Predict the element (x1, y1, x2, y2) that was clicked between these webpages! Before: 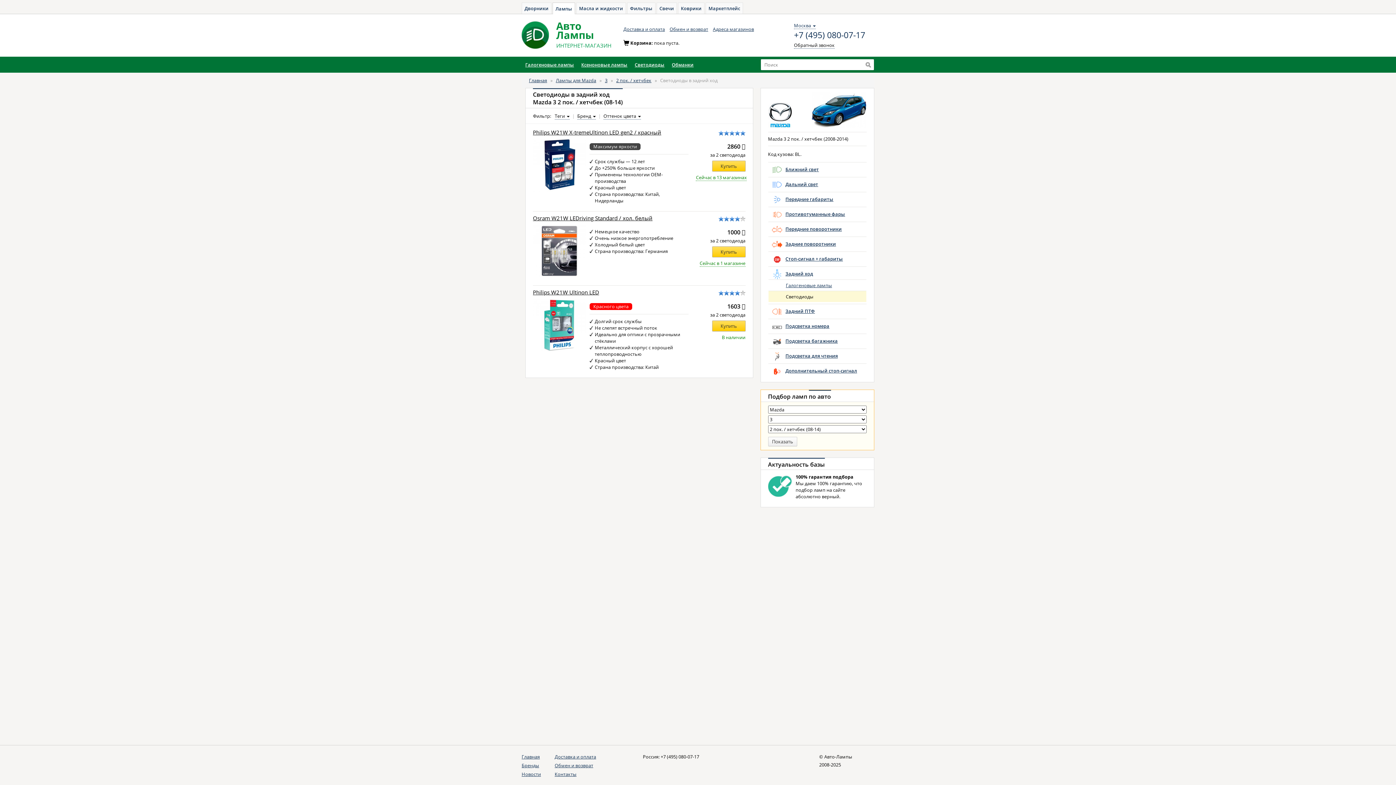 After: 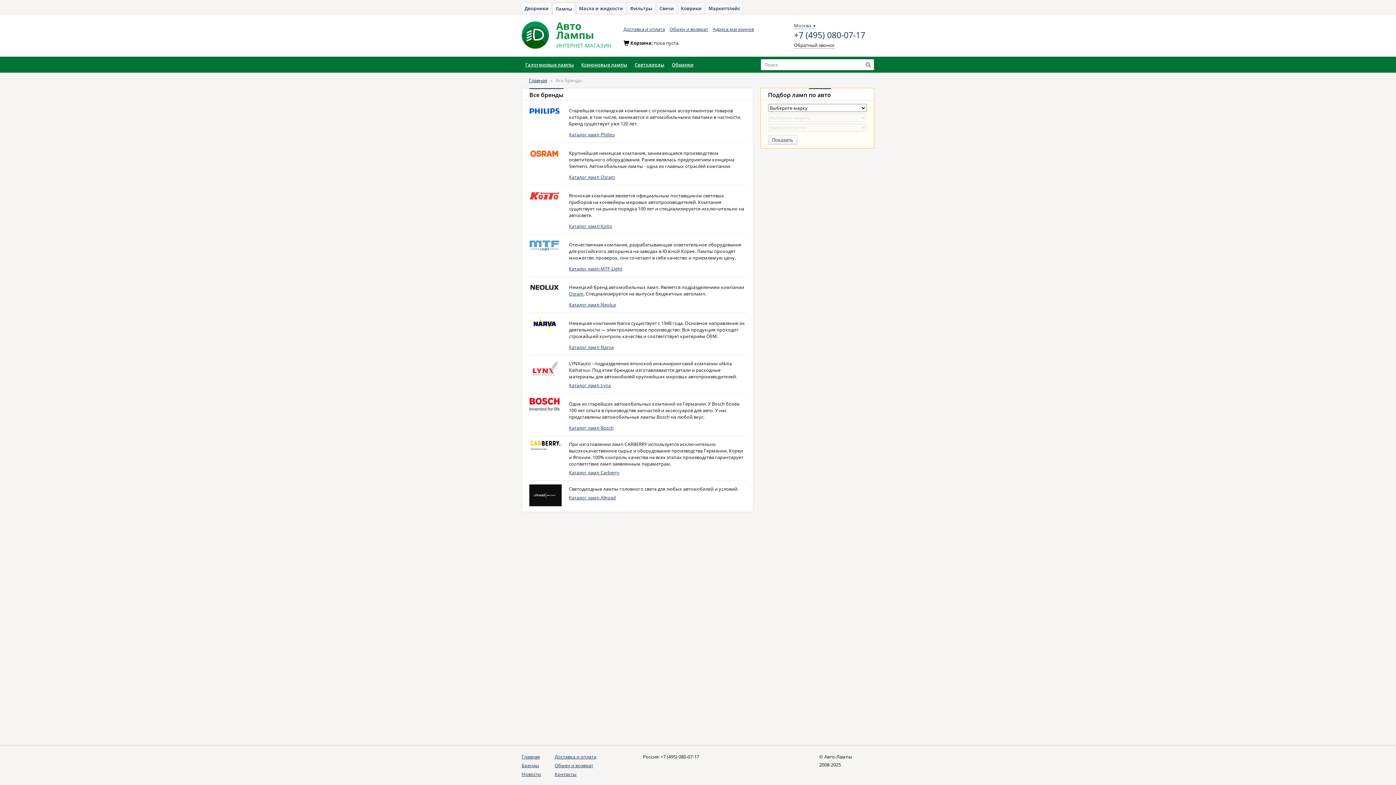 Action: label: Бренды bbox: (521, 762, 539, 769)